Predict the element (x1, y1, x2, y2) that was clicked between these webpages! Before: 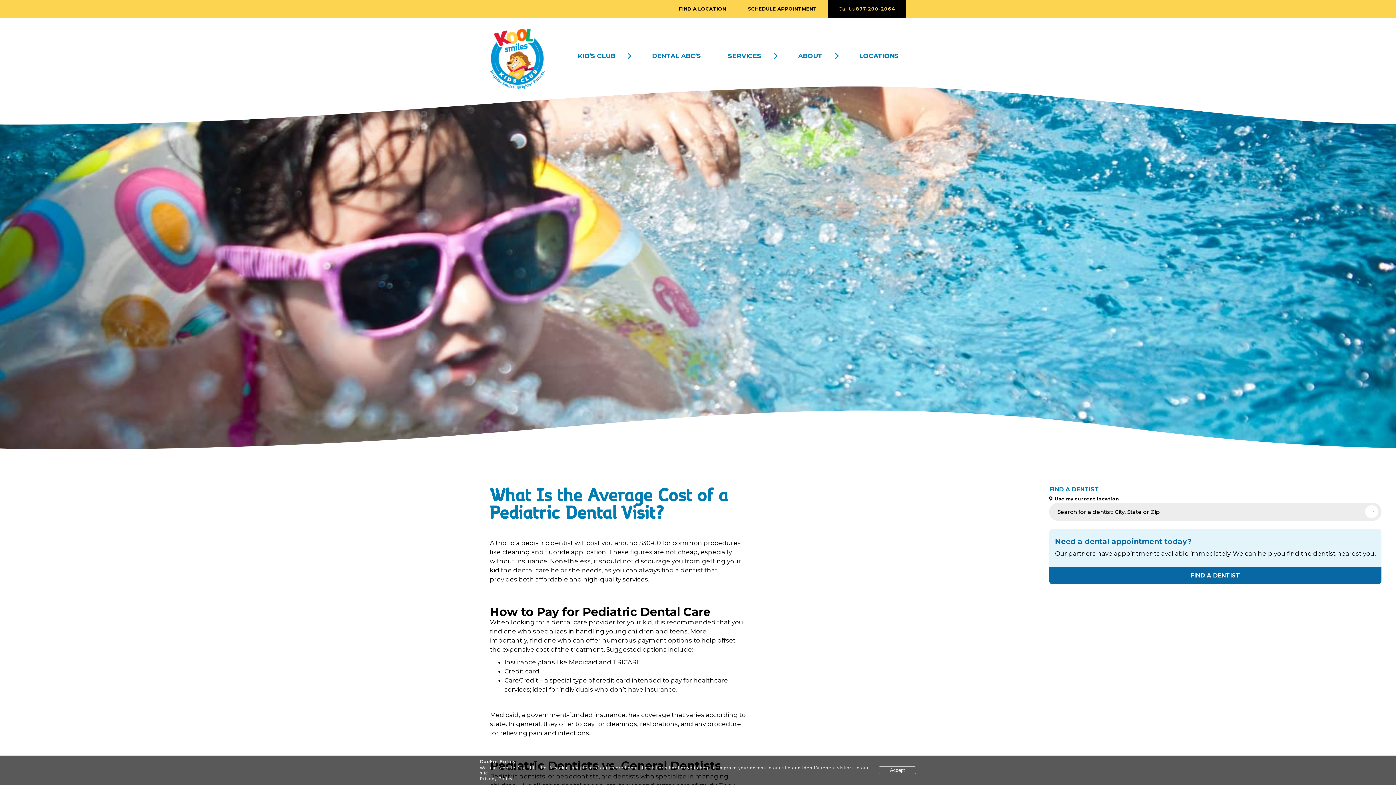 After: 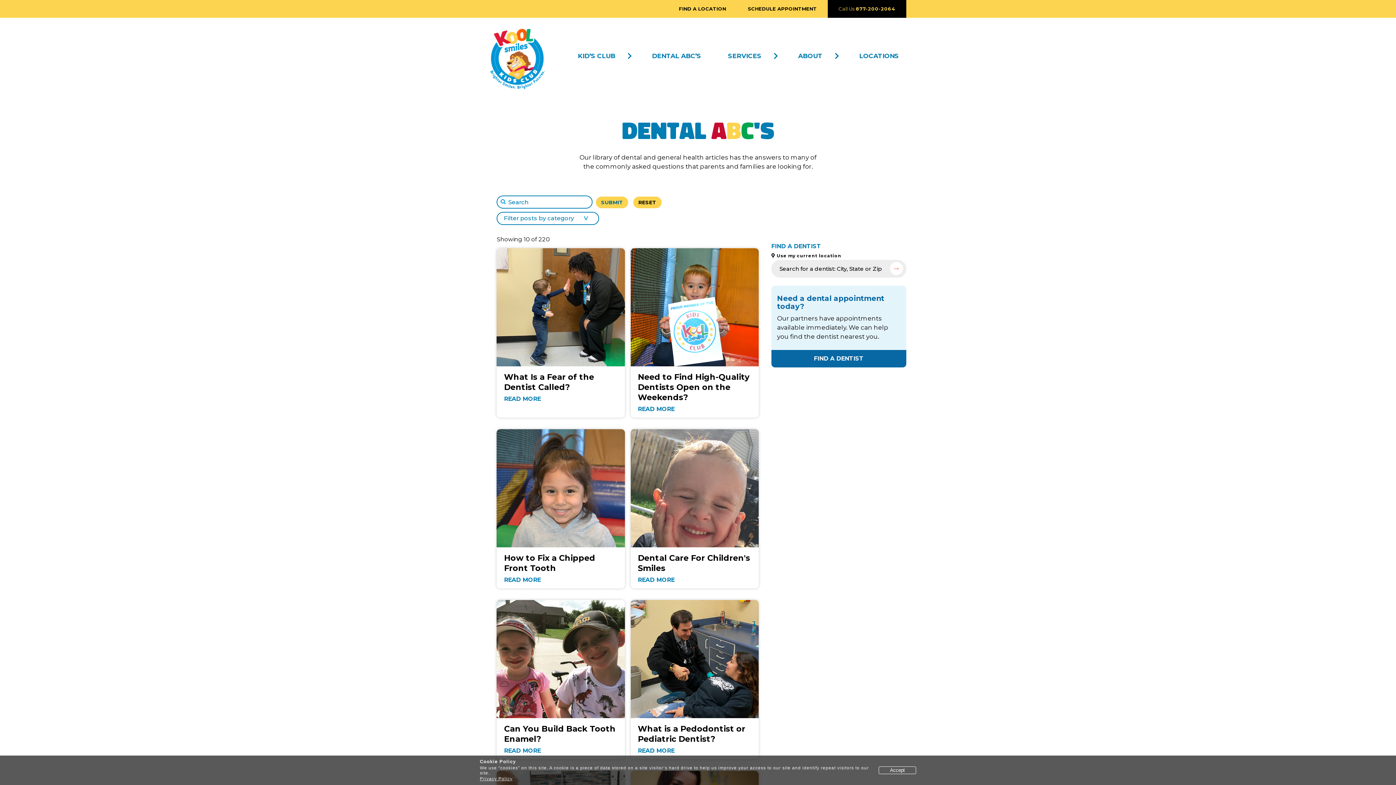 Action: bbox: (644, 49, 708, 62) label: DENTAL ABC’S